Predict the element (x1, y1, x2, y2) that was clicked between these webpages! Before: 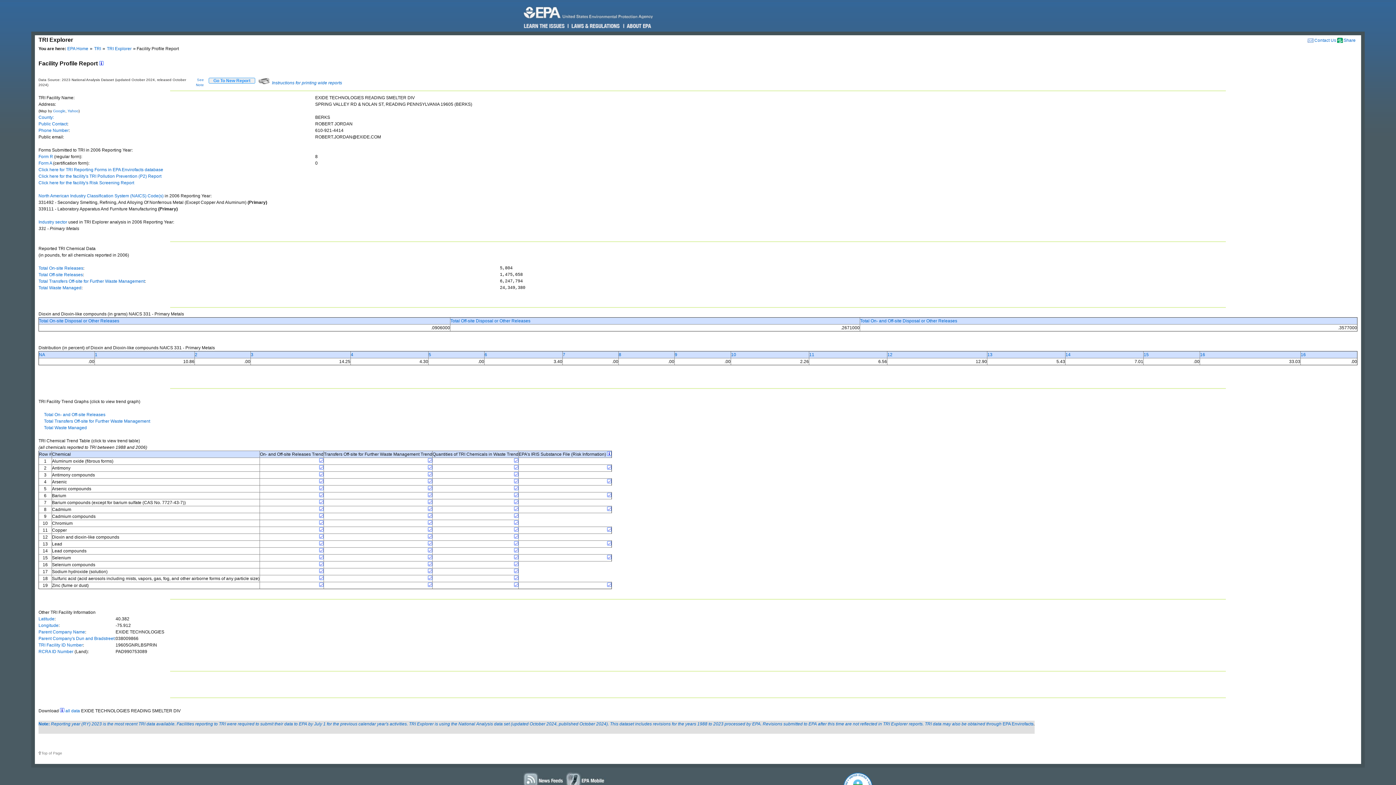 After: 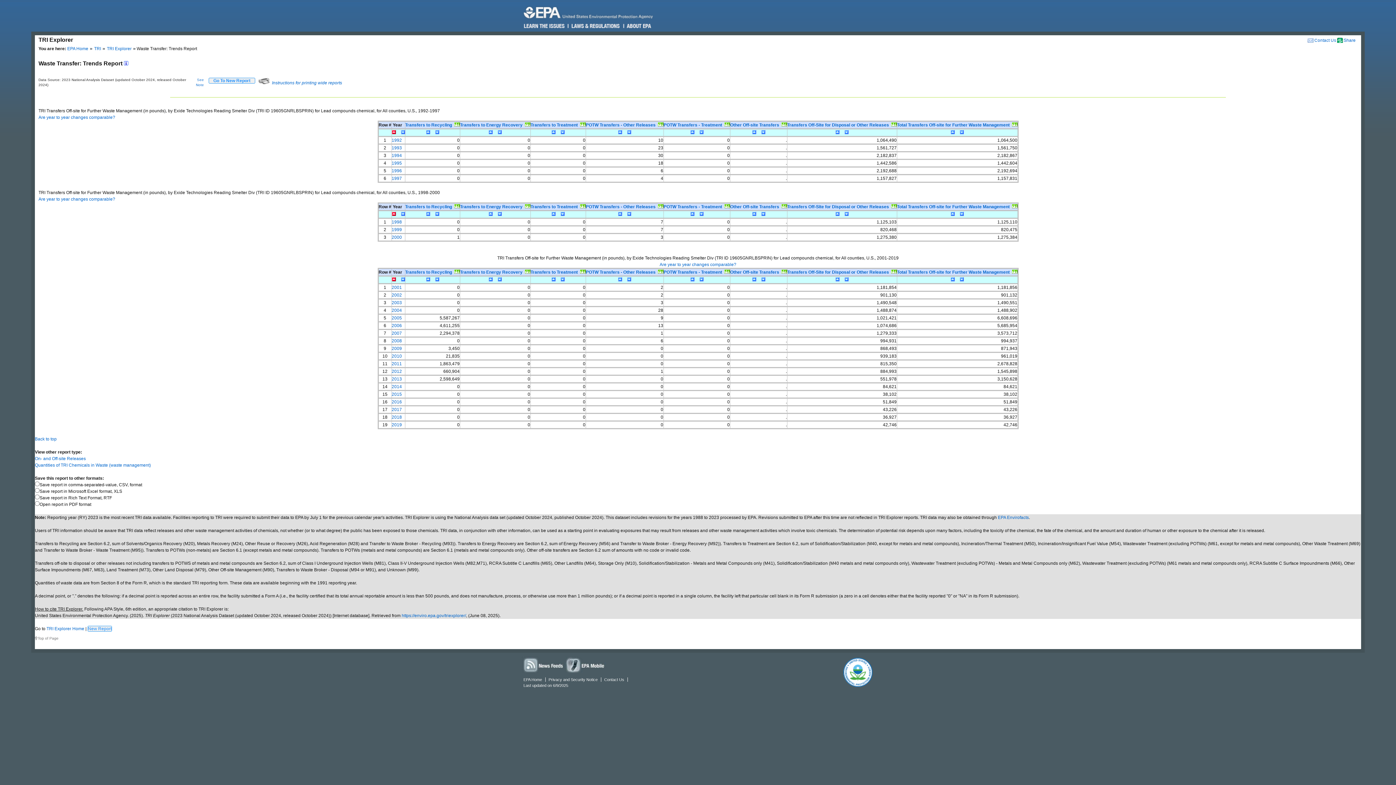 Action: bbox: (428, 548, 432, 553)